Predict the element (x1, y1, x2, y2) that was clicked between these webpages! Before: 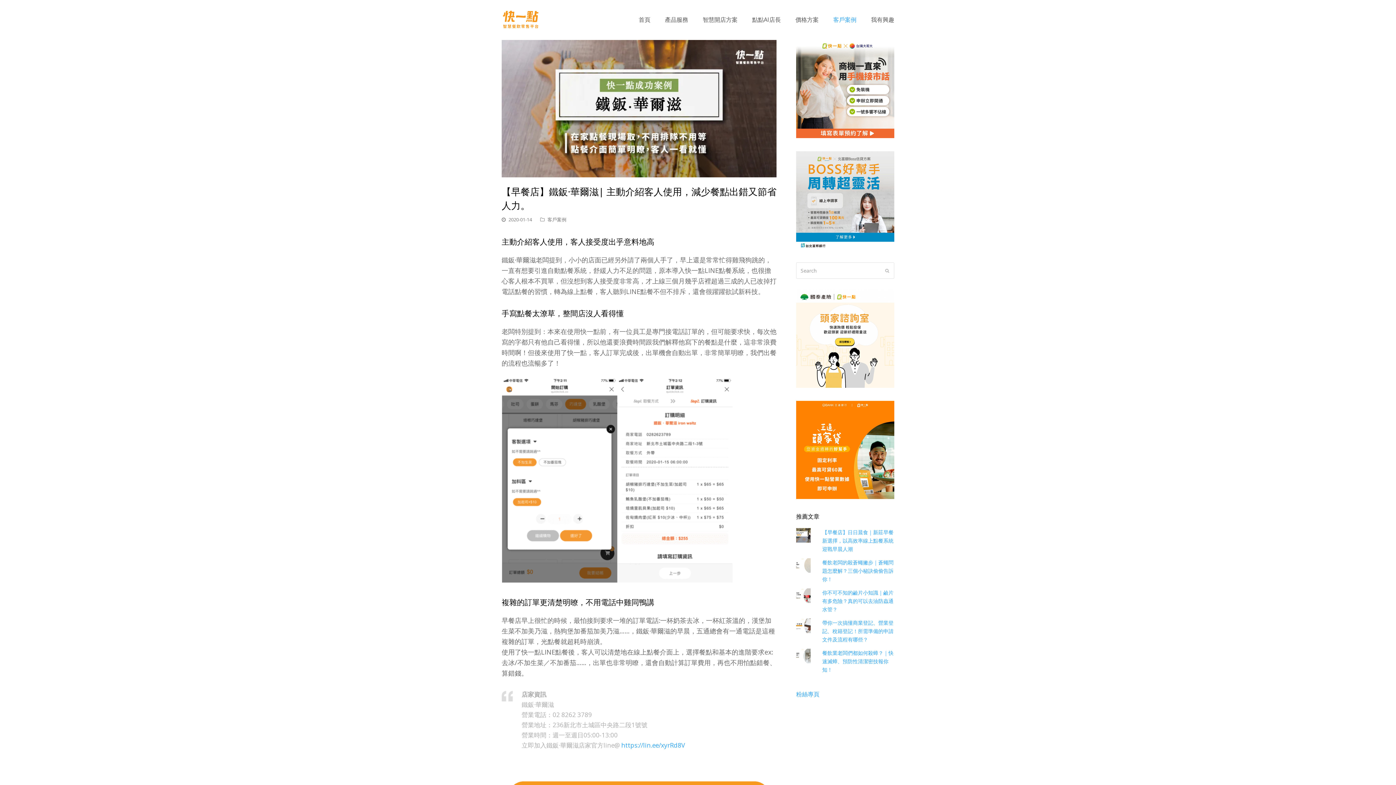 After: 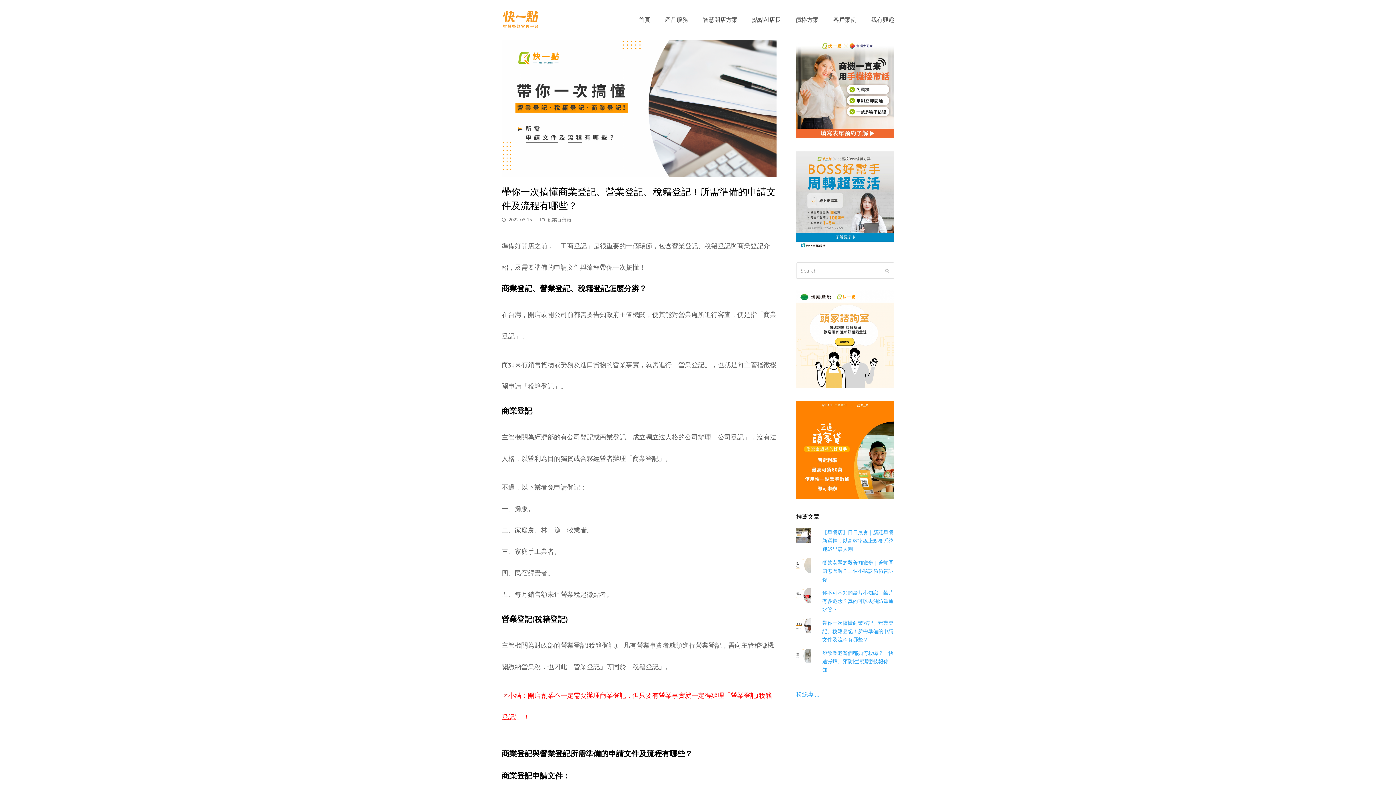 Action: label: 帶你一次搞懂商業登記、營業登記、稅籍登記！所需準備的申請文件及流程有哪些？ bbox: (822, 619, 893, 643)